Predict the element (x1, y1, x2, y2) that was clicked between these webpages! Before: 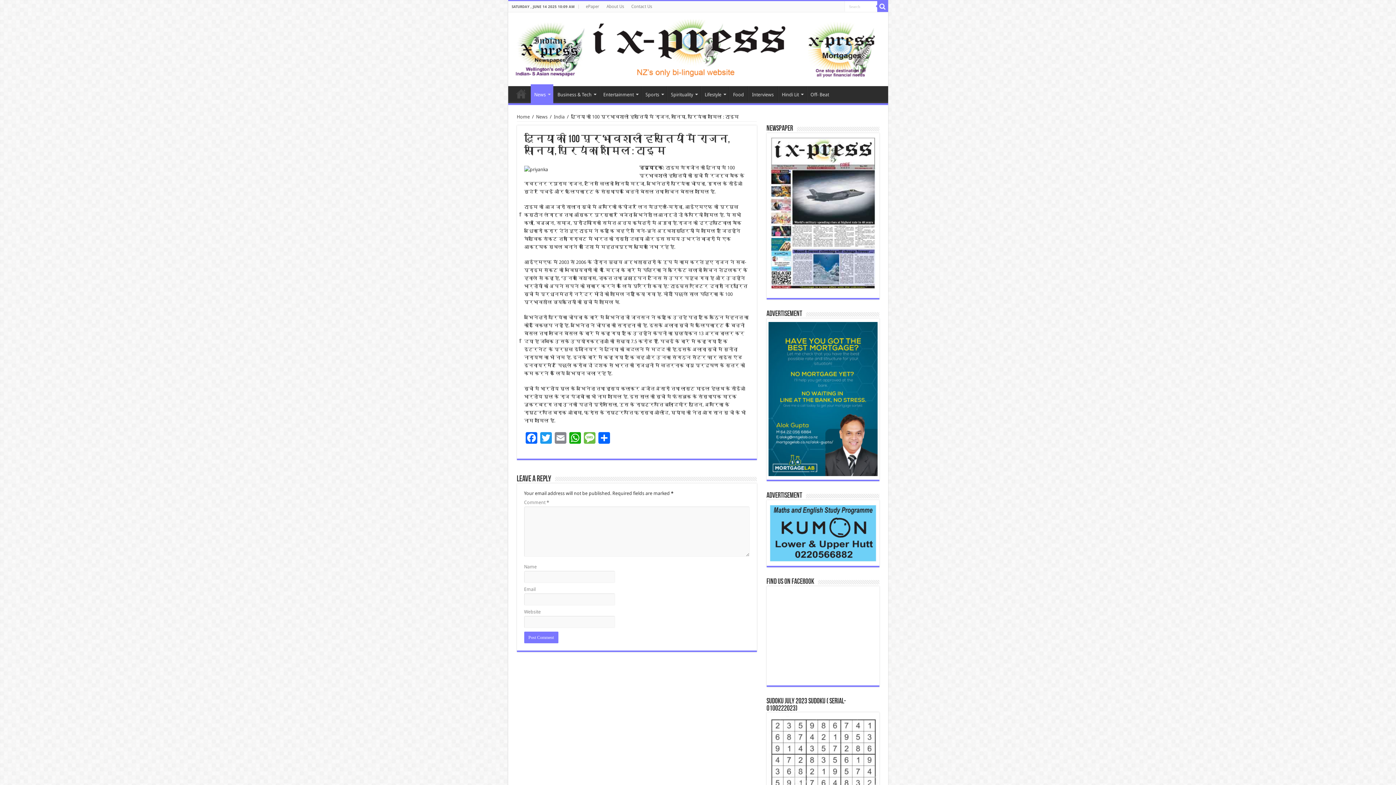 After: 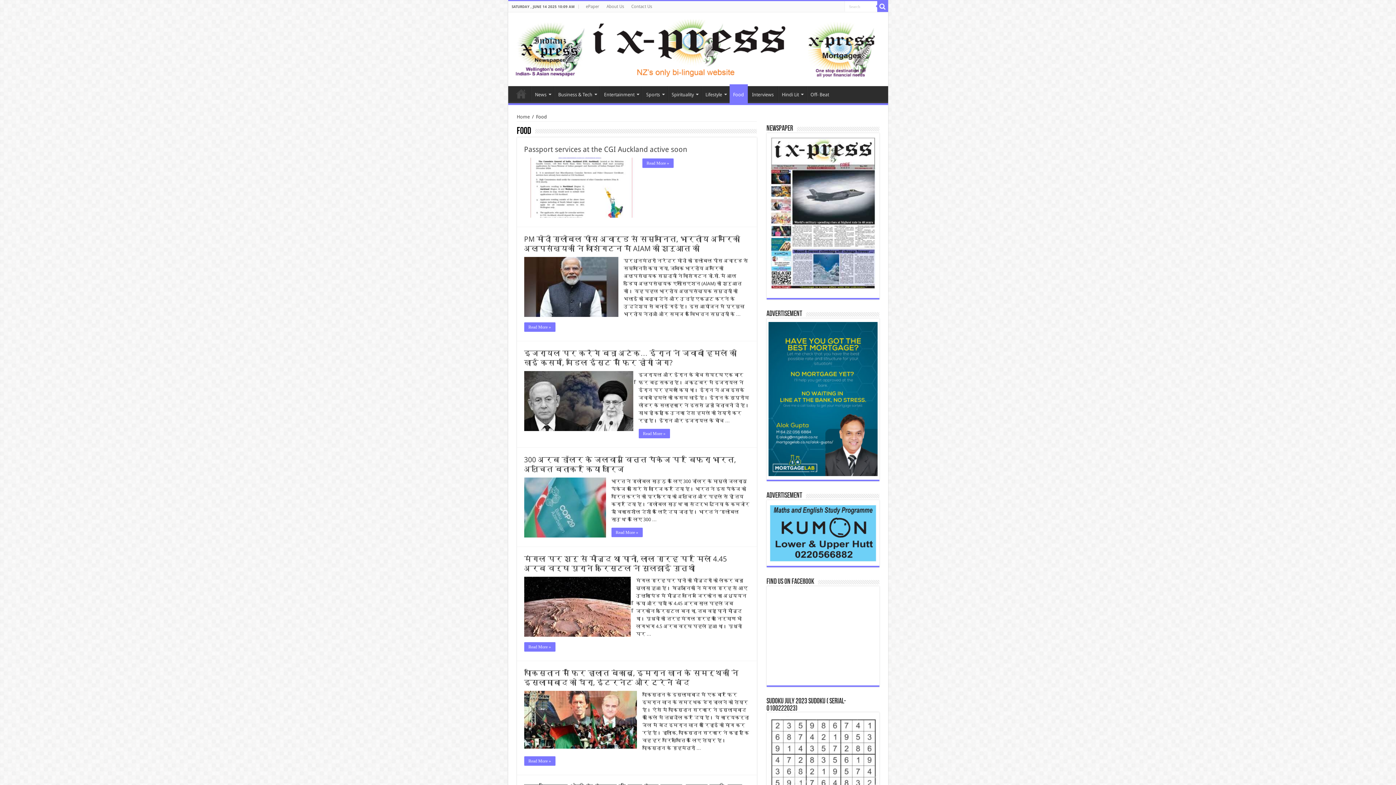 Action: label: Food bbox: (729, 86, 747, 101)